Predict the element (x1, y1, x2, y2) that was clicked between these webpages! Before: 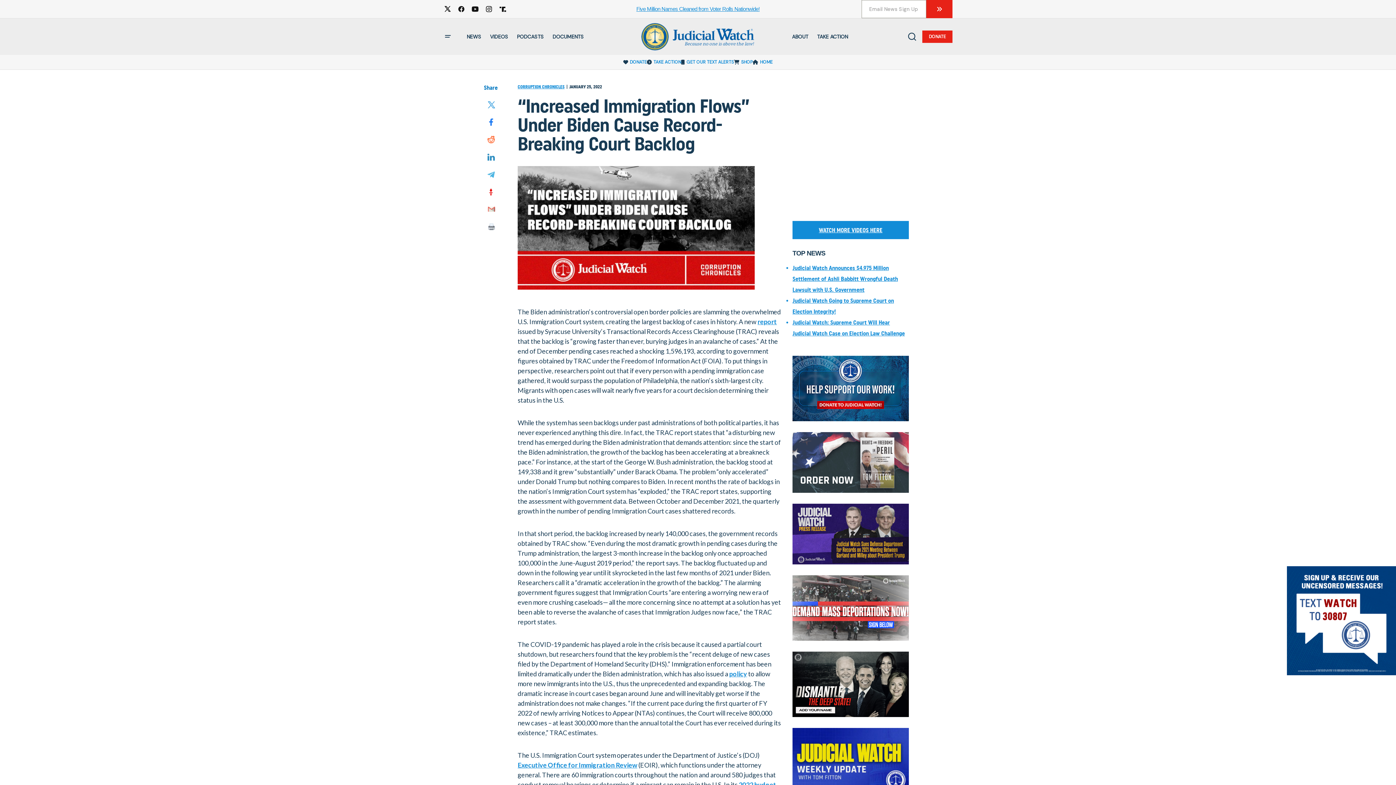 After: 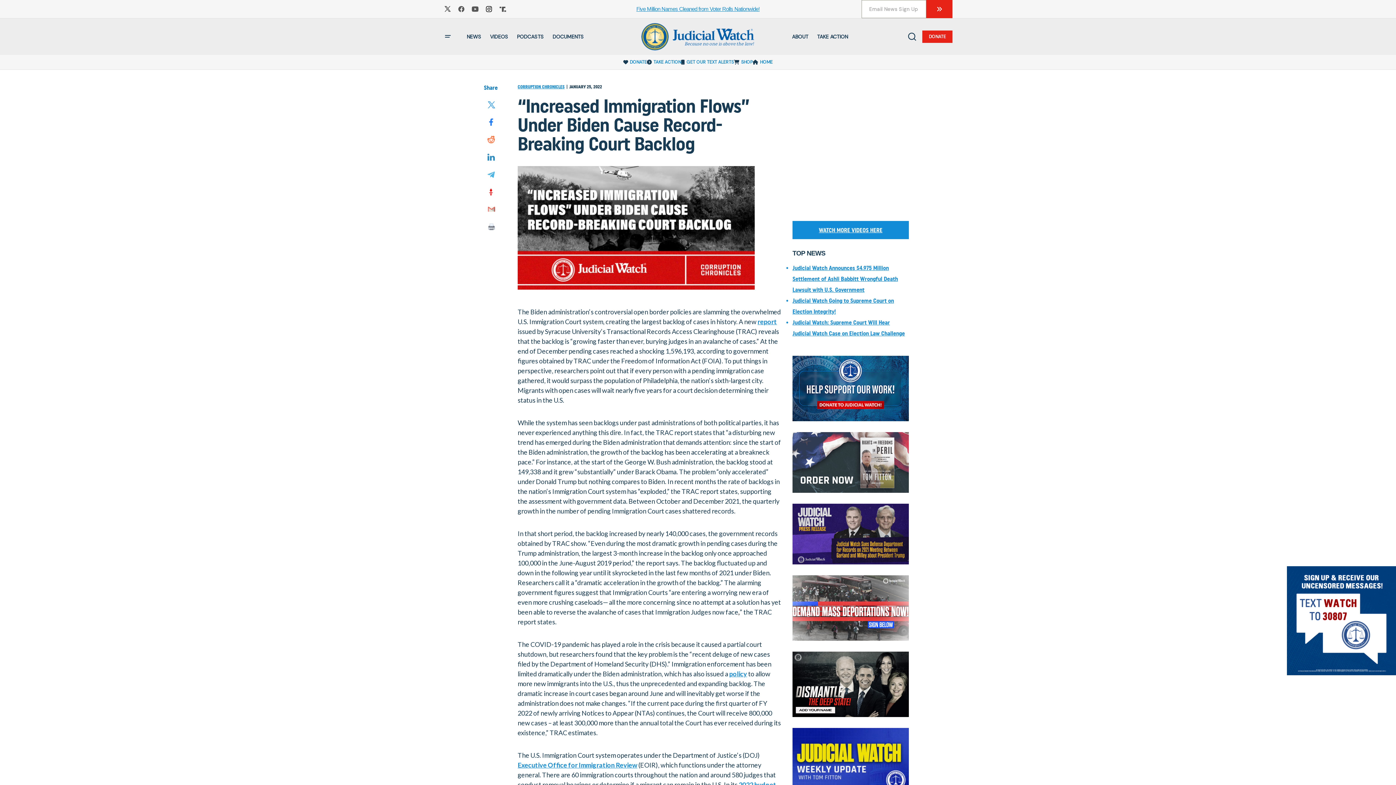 Action: bbox: (482, 2, 496, 16)